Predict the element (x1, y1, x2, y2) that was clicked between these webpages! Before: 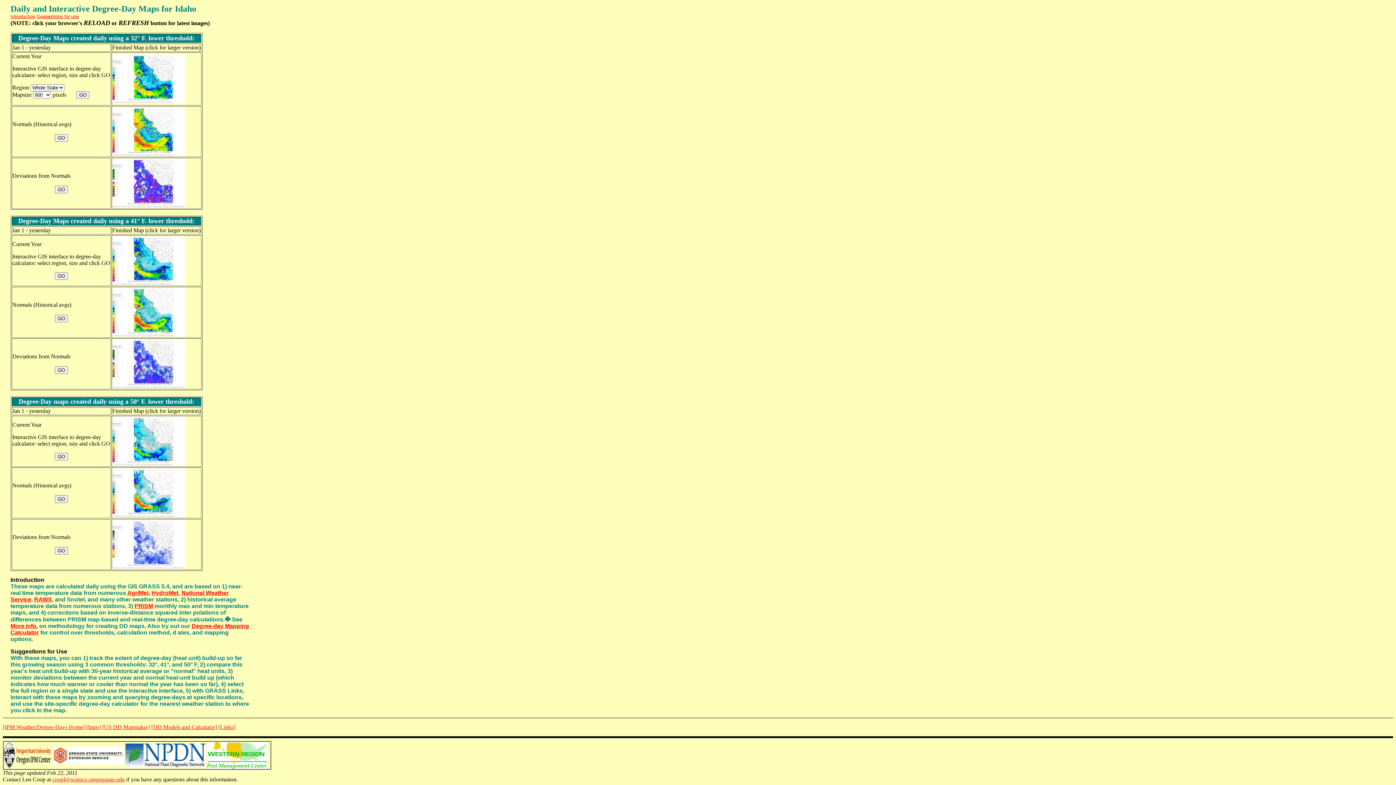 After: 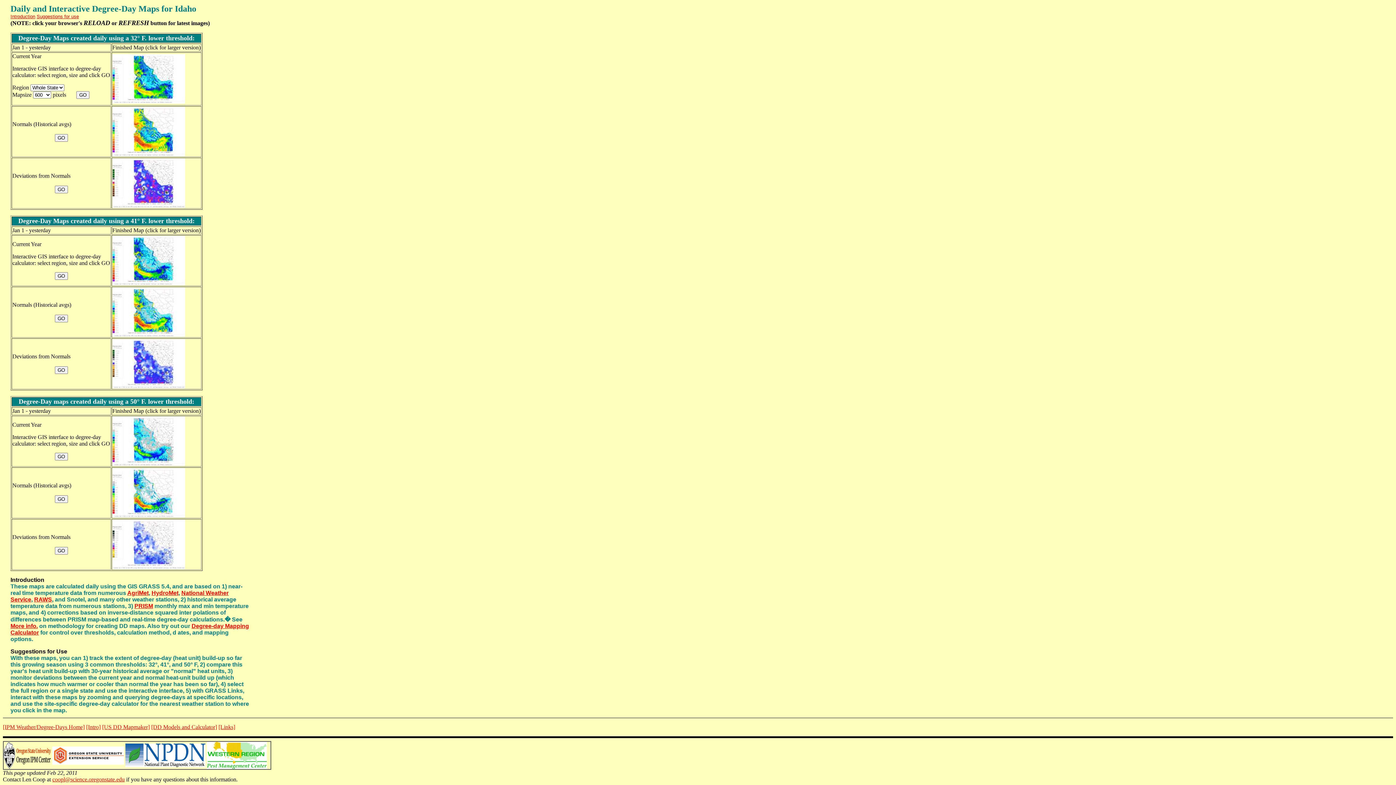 Action: bbox: (52, 776, 124, 782) label: coopl@science.oregonstate.edu